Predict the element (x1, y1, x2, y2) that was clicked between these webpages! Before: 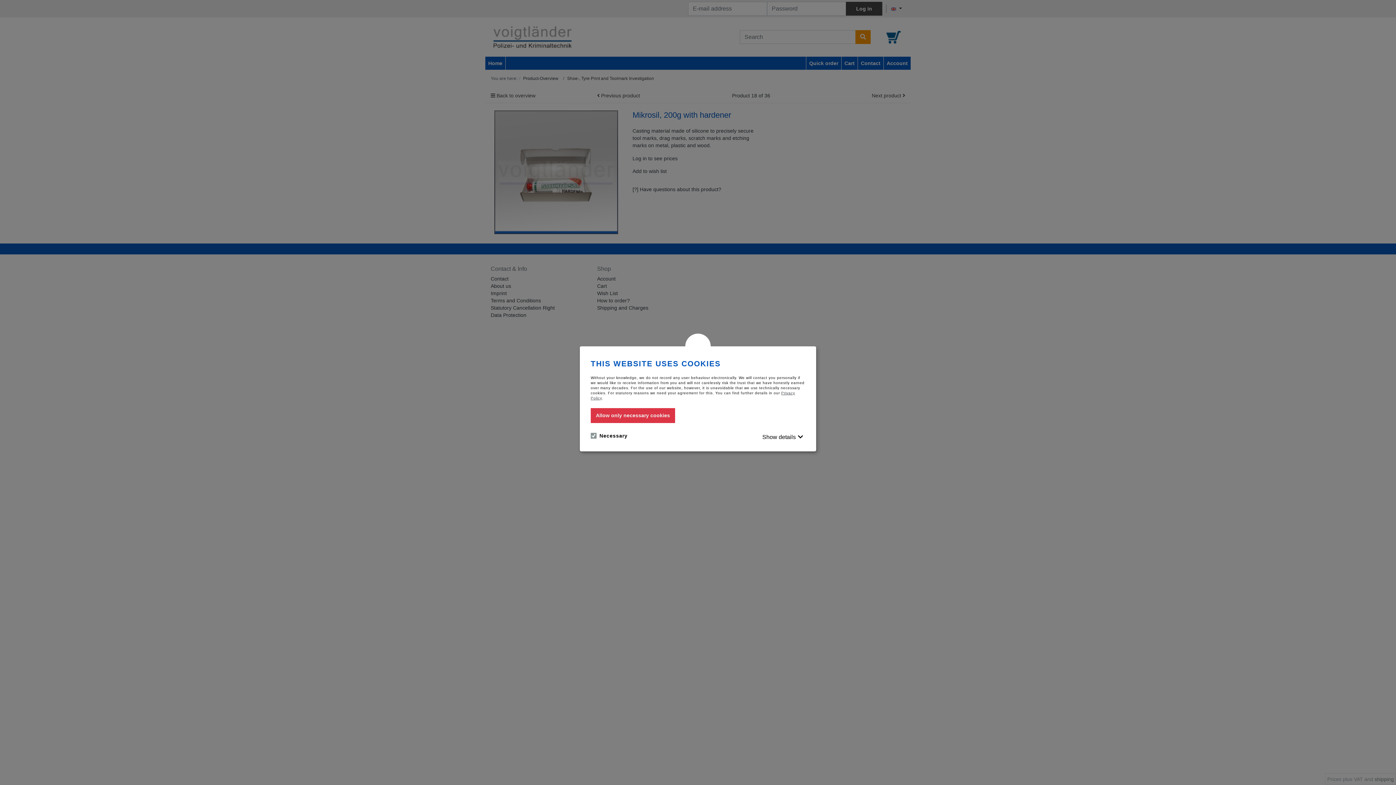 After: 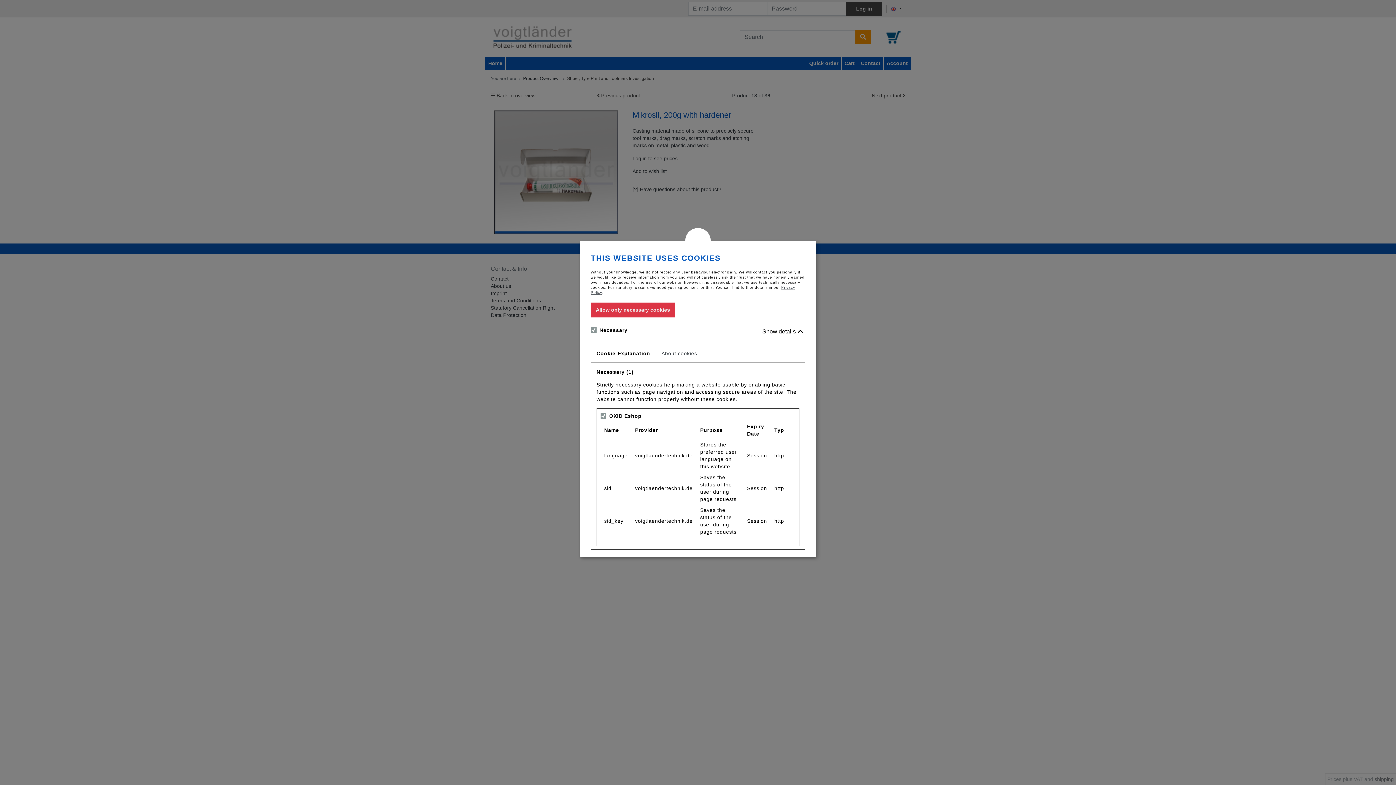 Action: bbox: (757, 430, 805, 444) label: Show details